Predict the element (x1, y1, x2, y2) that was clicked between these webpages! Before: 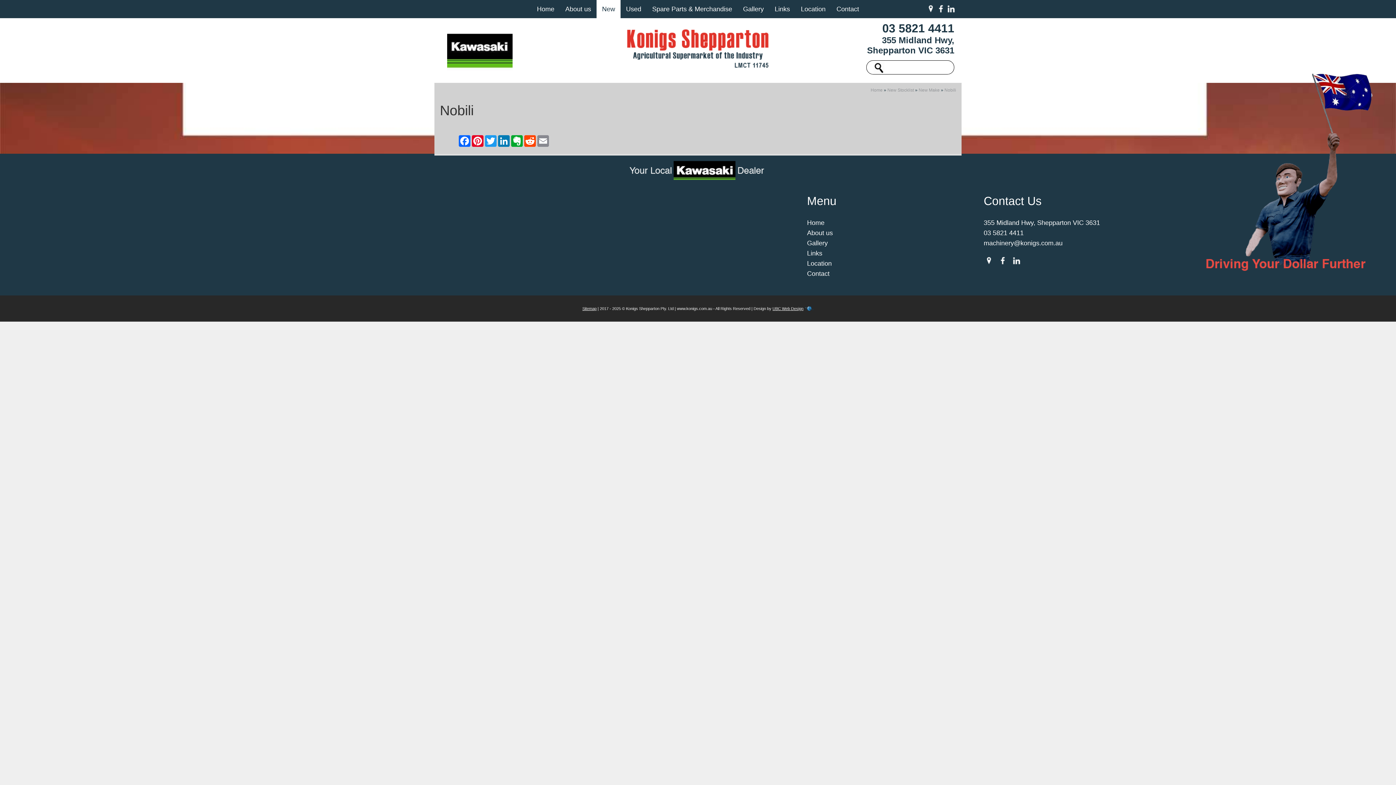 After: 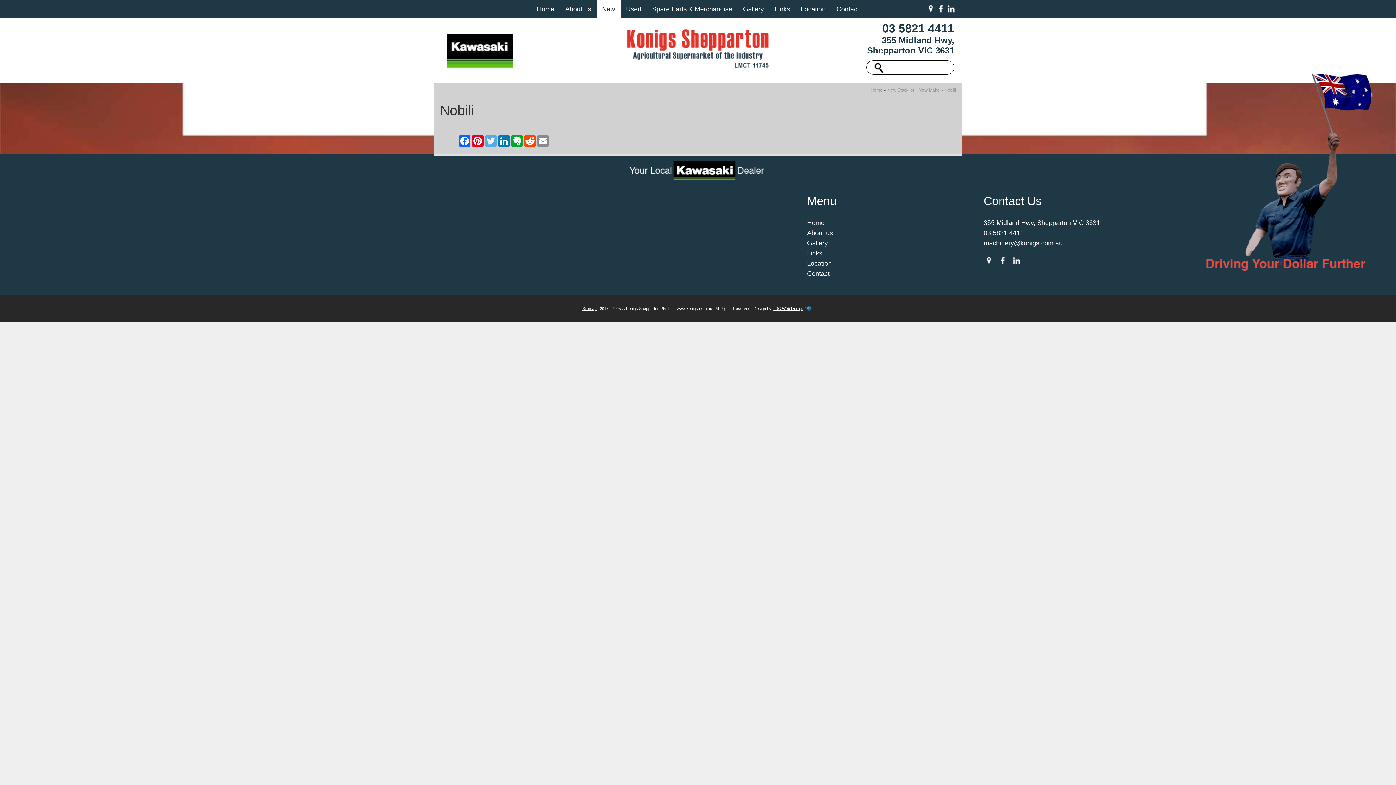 Action: bbox: (484, 135, 497, 146)